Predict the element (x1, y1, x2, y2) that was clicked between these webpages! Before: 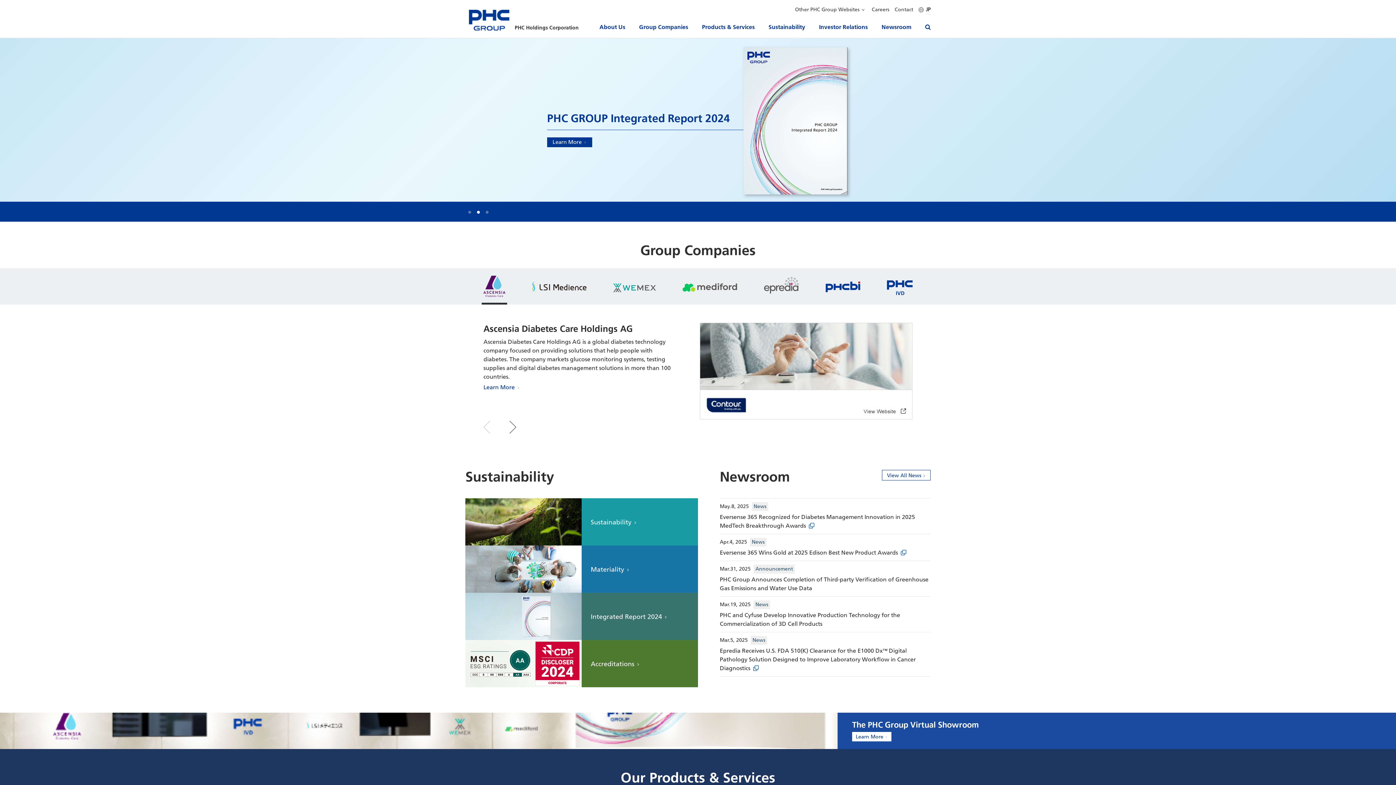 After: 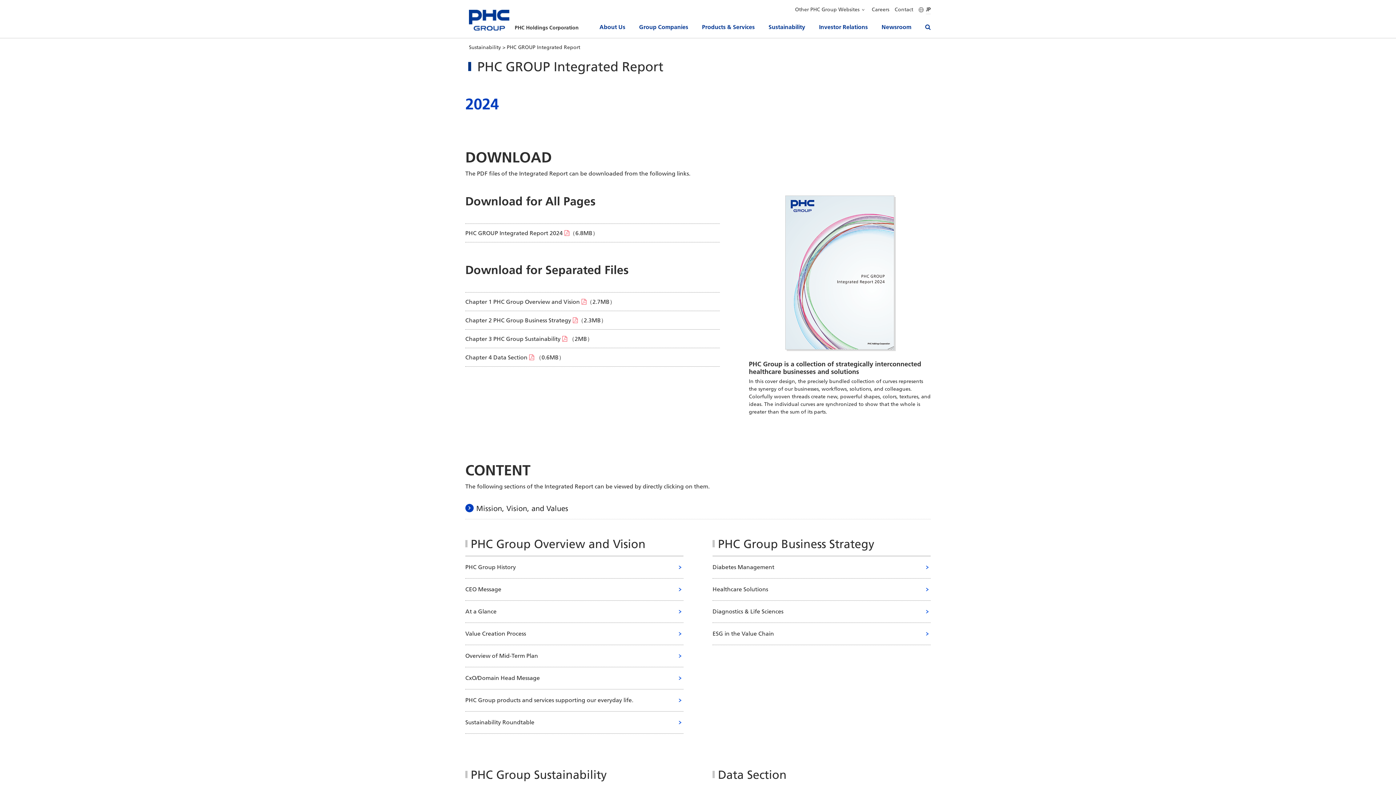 Action: bbox: (465, 593, 698, 640) label: Integrated Report 2024